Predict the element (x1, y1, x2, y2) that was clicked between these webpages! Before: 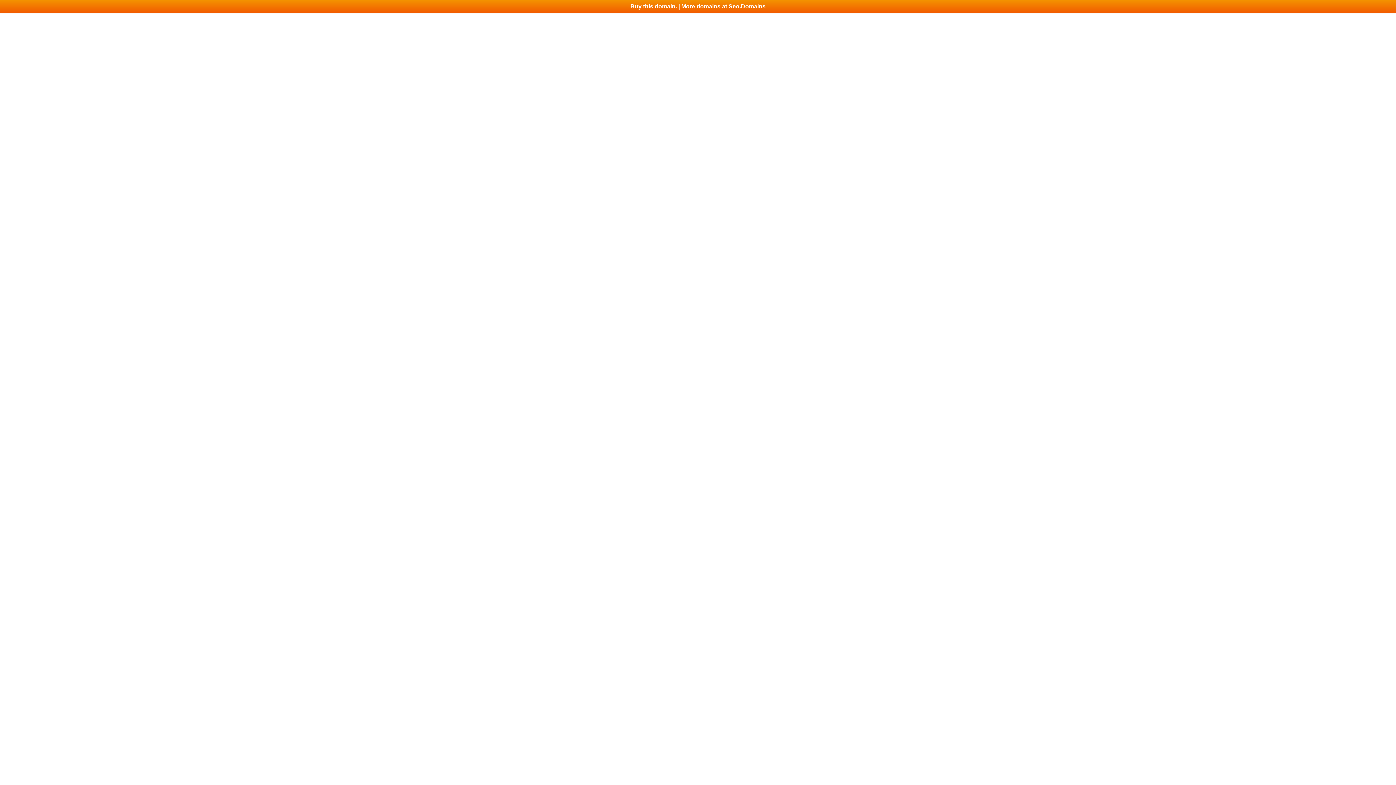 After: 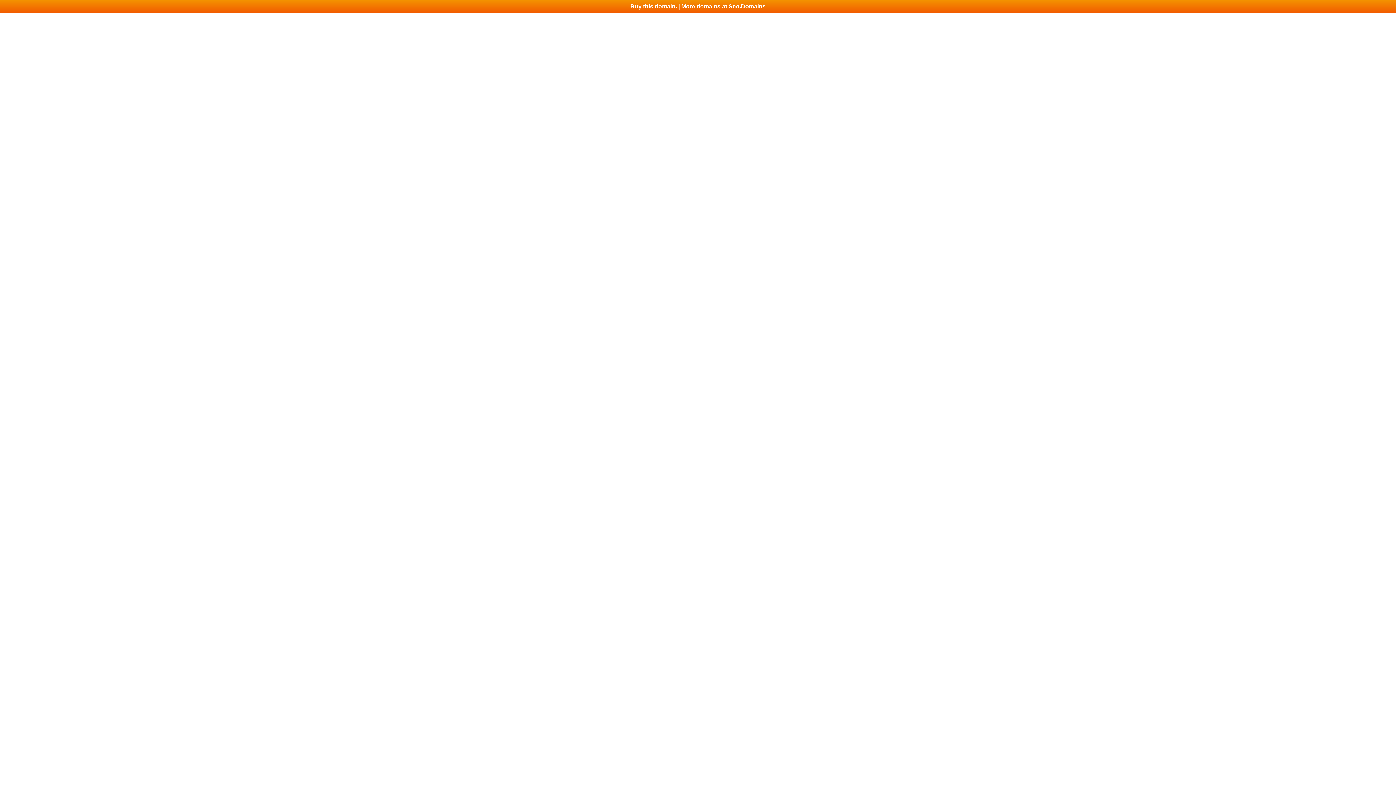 Action: bbox: (0, 0, 1396, 13) label: Buy this domain. | More domains at Seo.Domains